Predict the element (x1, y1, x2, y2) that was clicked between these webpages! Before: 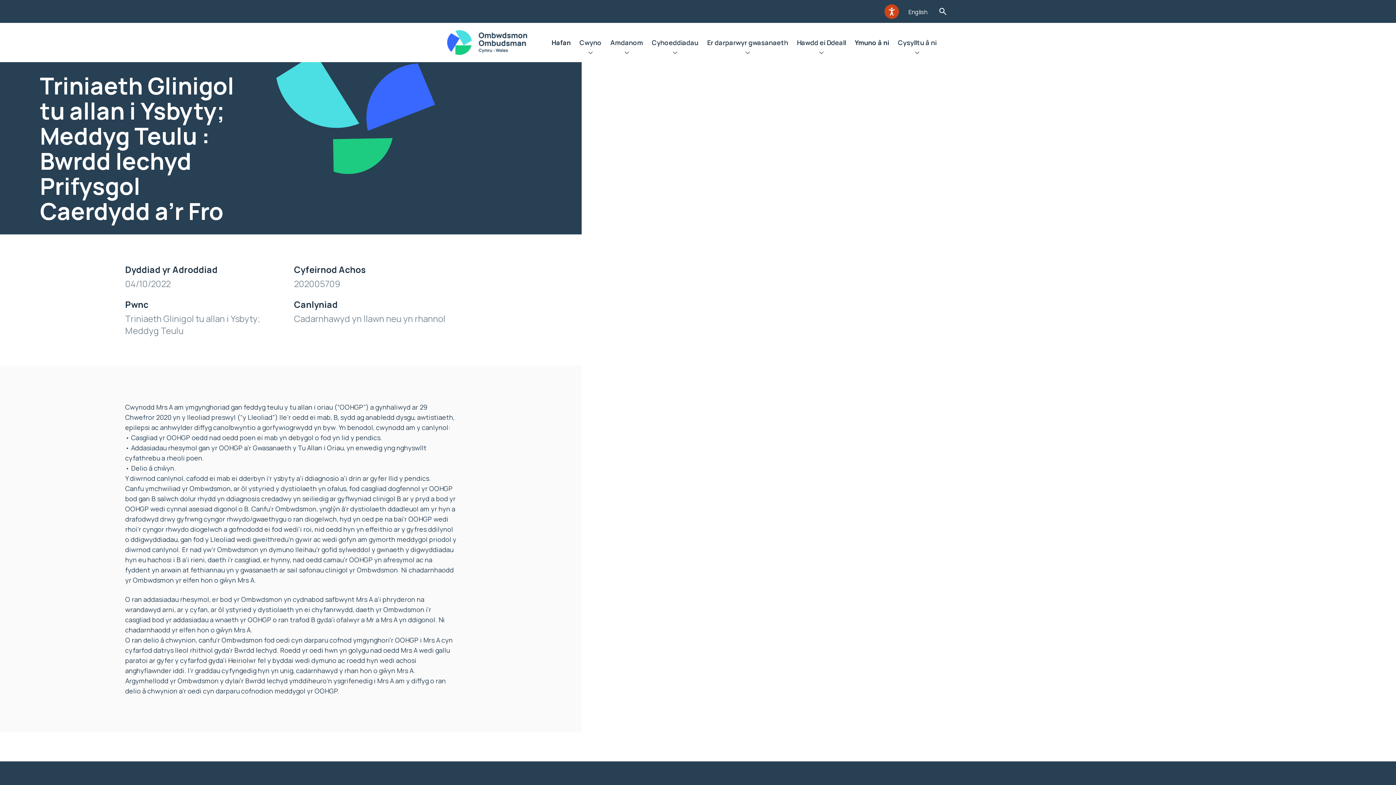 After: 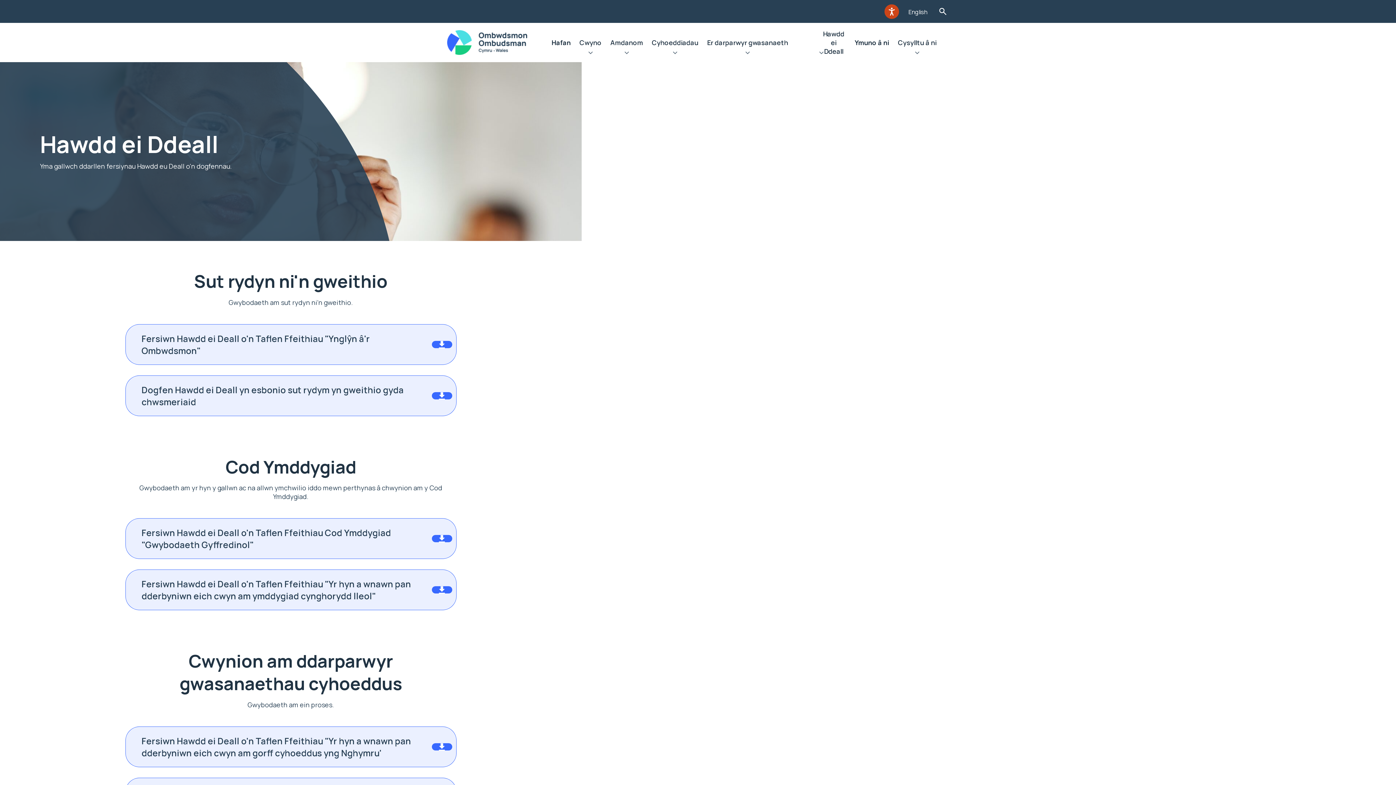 Action: label: Hawdd ei Ddeall bbox: (792, 22, 850, 62)